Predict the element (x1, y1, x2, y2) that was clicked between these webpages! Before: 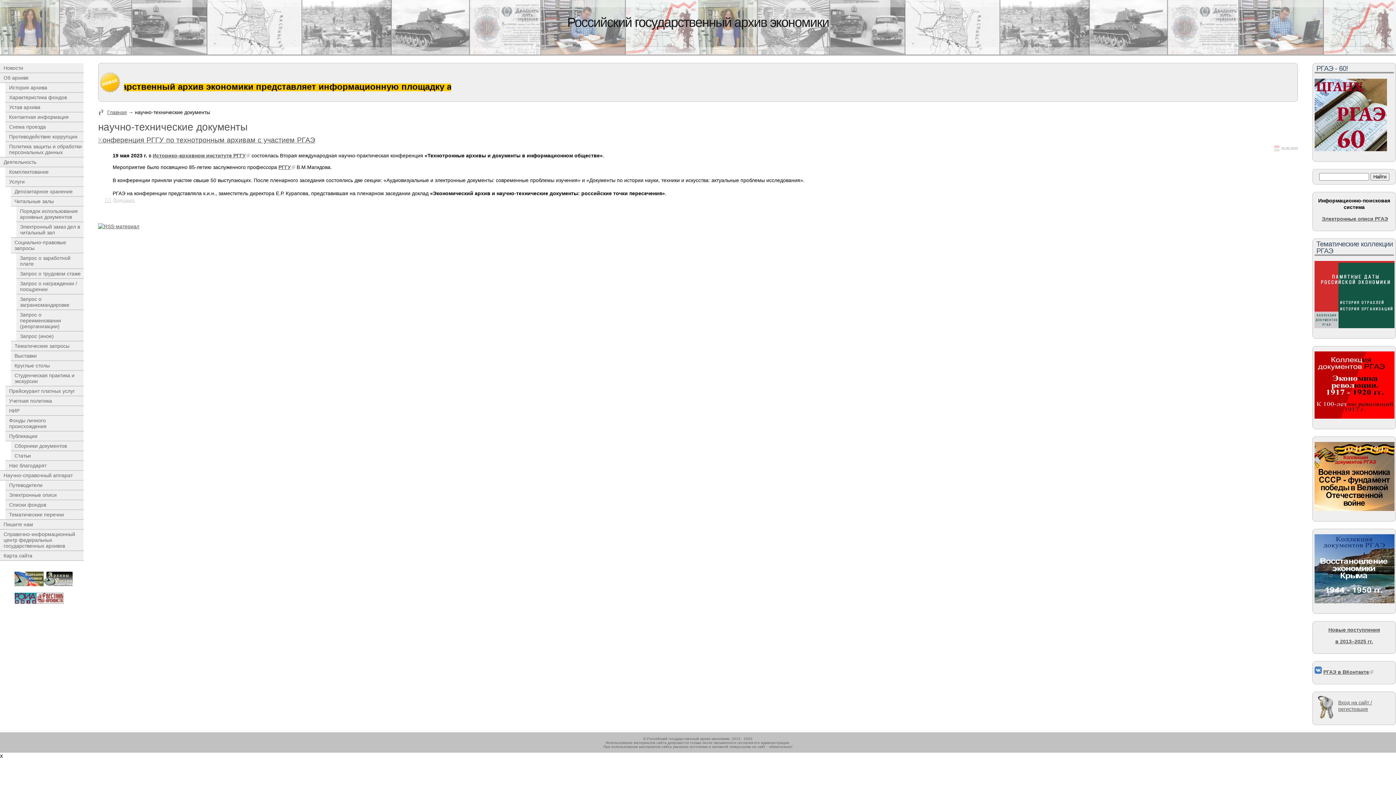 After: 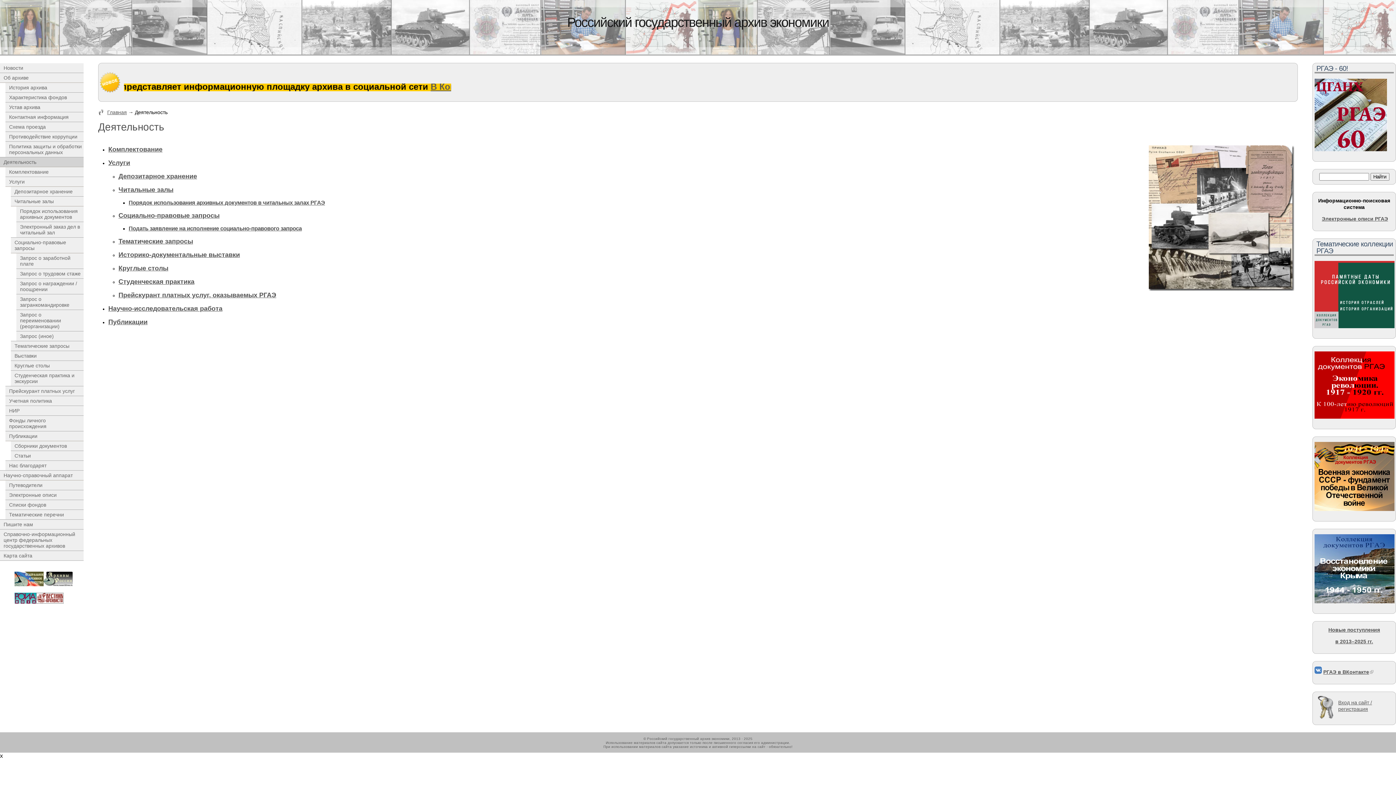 Action: bbox: (0, 157, 83, 166) label: Деятельность